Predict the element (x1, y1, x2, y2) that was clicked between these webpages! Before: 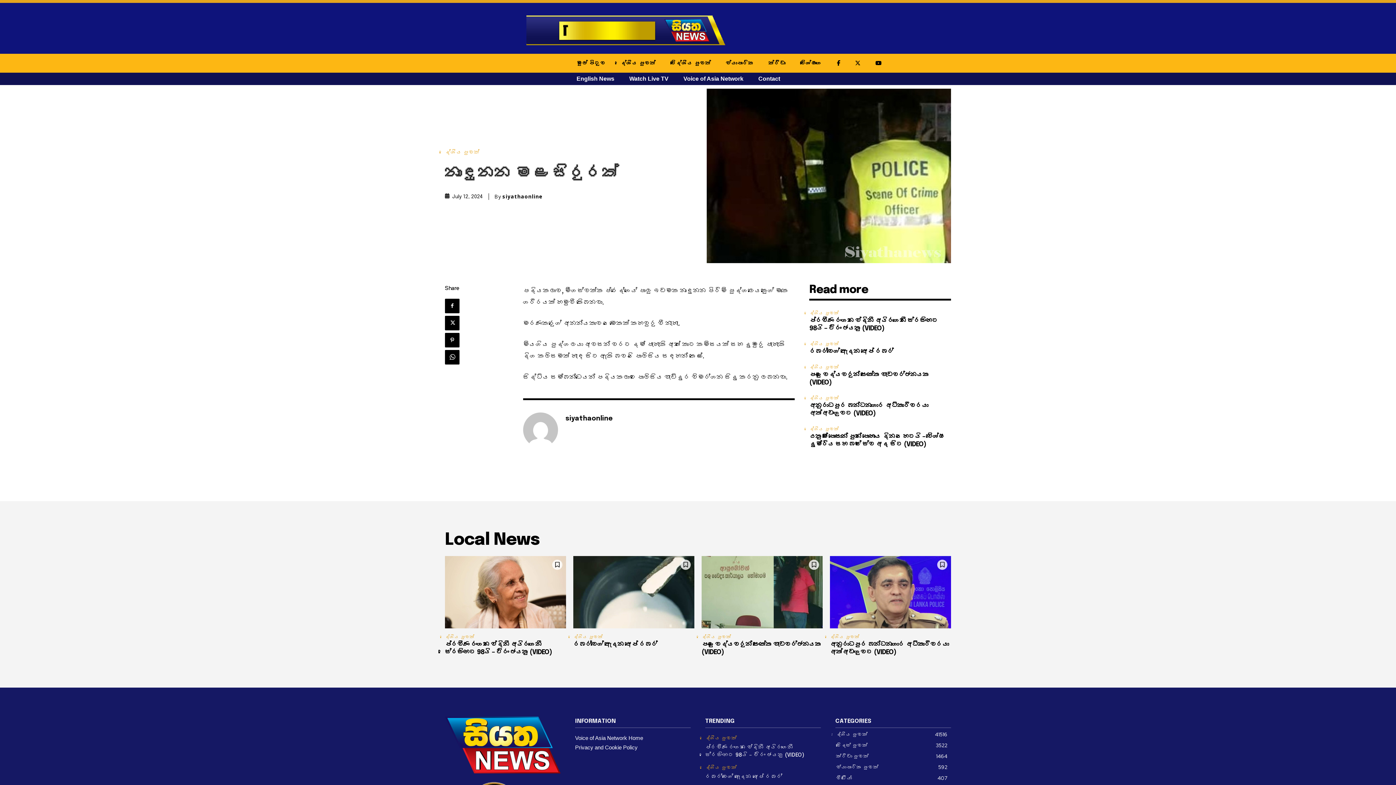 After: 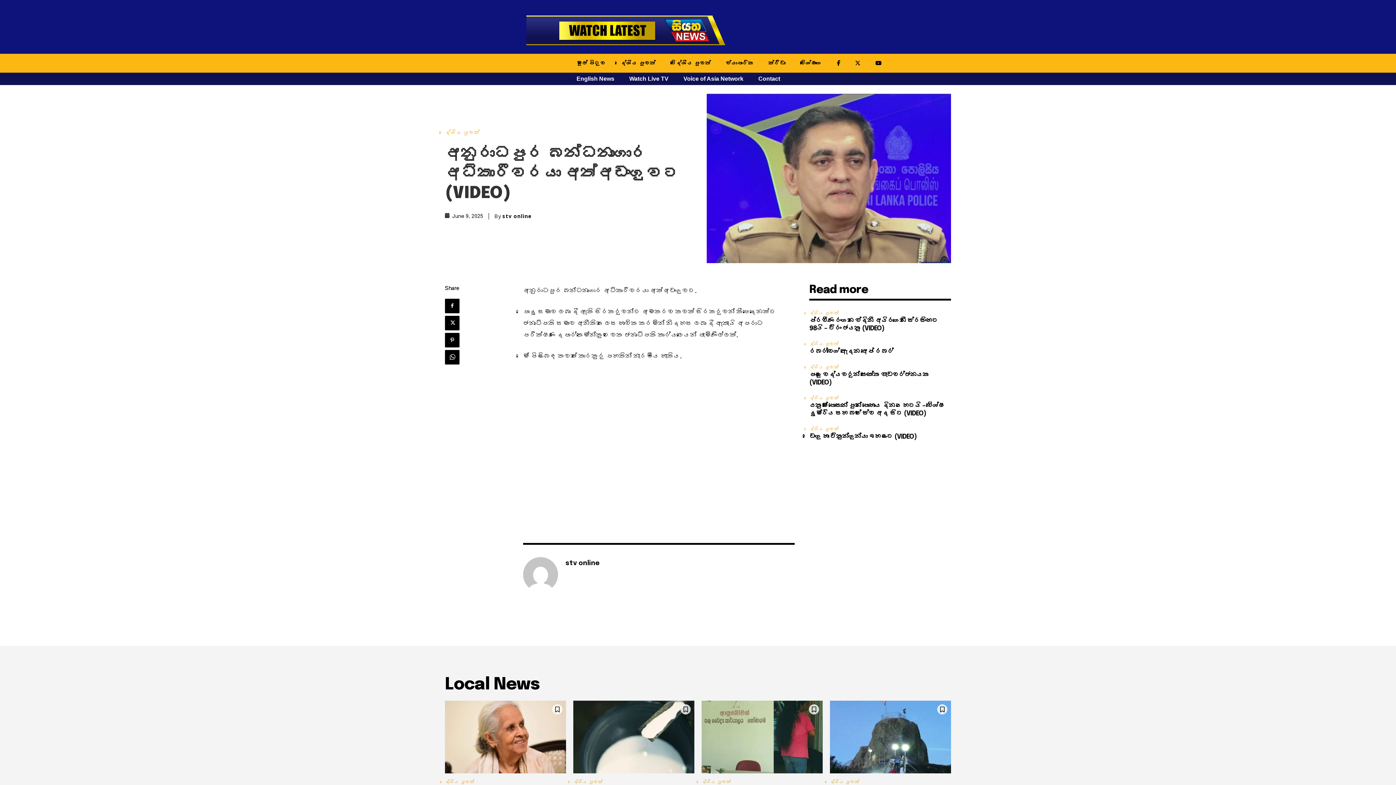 Action: bbox: (830, 556, 951, 628)